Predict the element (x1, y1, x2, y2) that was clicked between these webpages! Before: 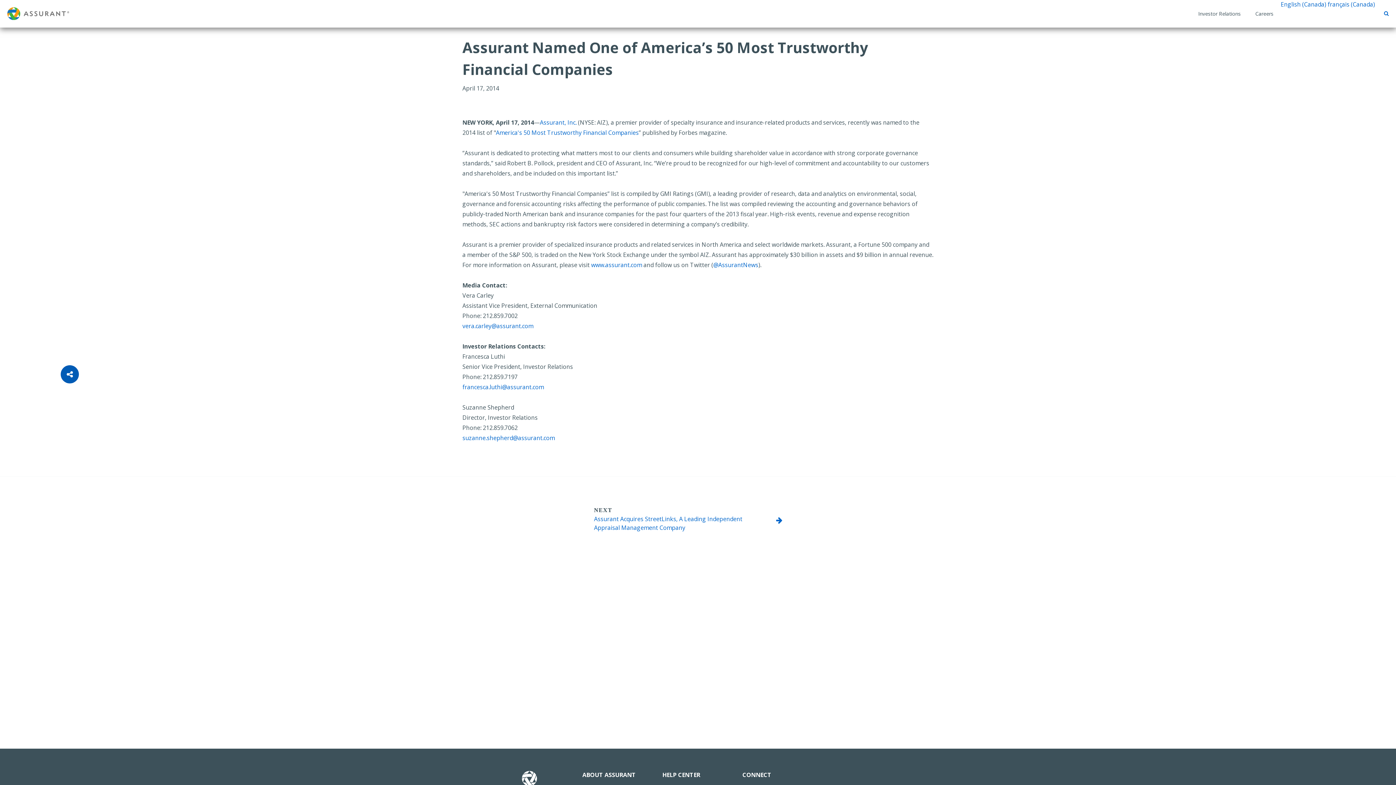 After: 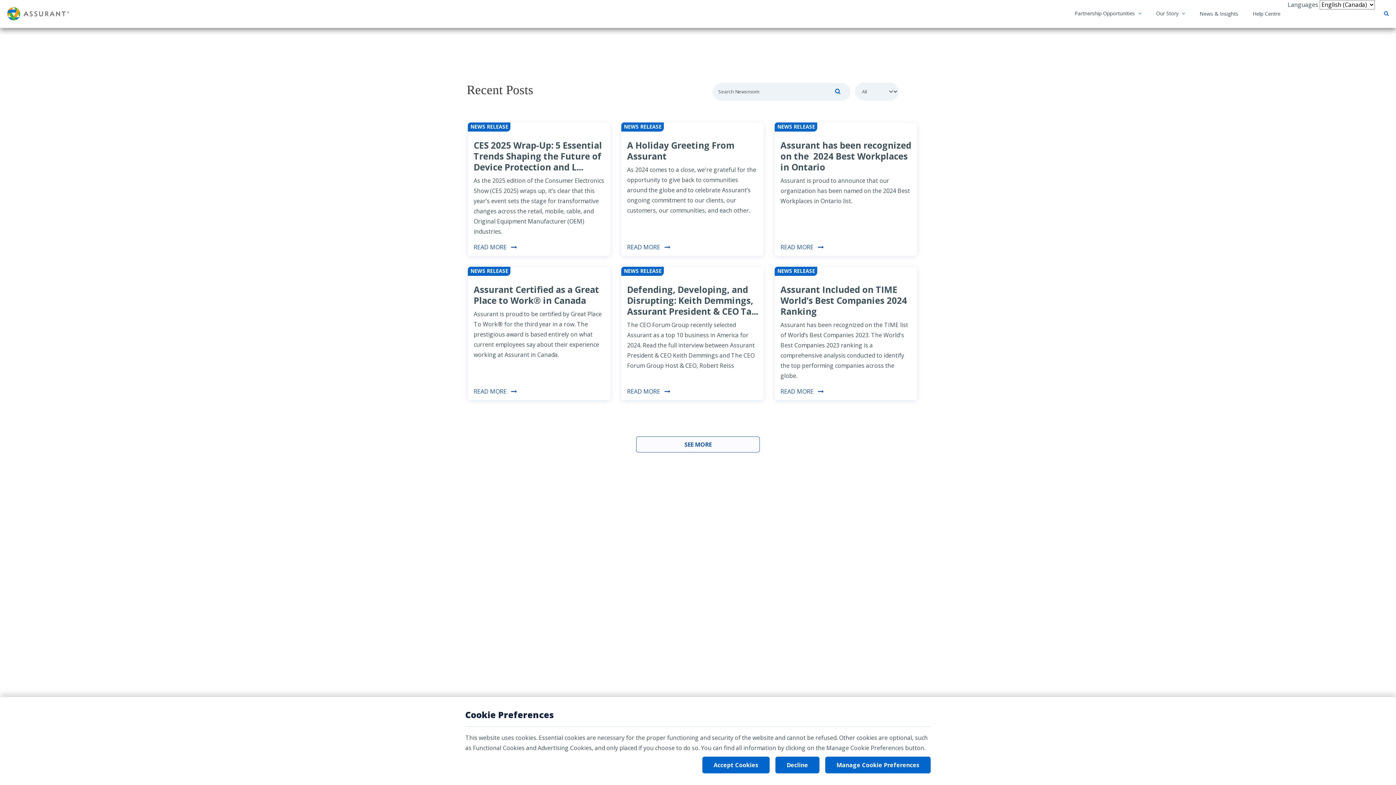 Action: label: English (Canada) bbox: (1281, 0, 1326, 8)